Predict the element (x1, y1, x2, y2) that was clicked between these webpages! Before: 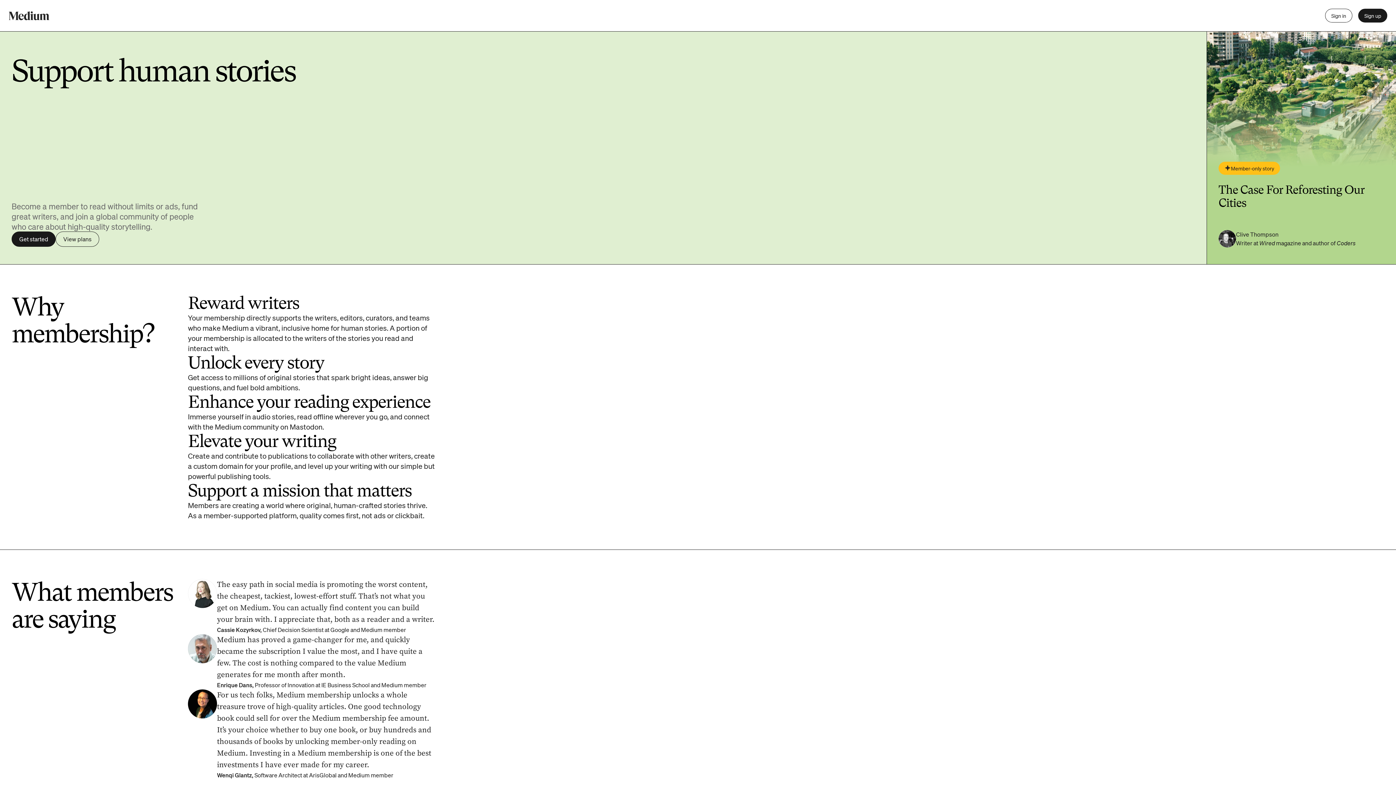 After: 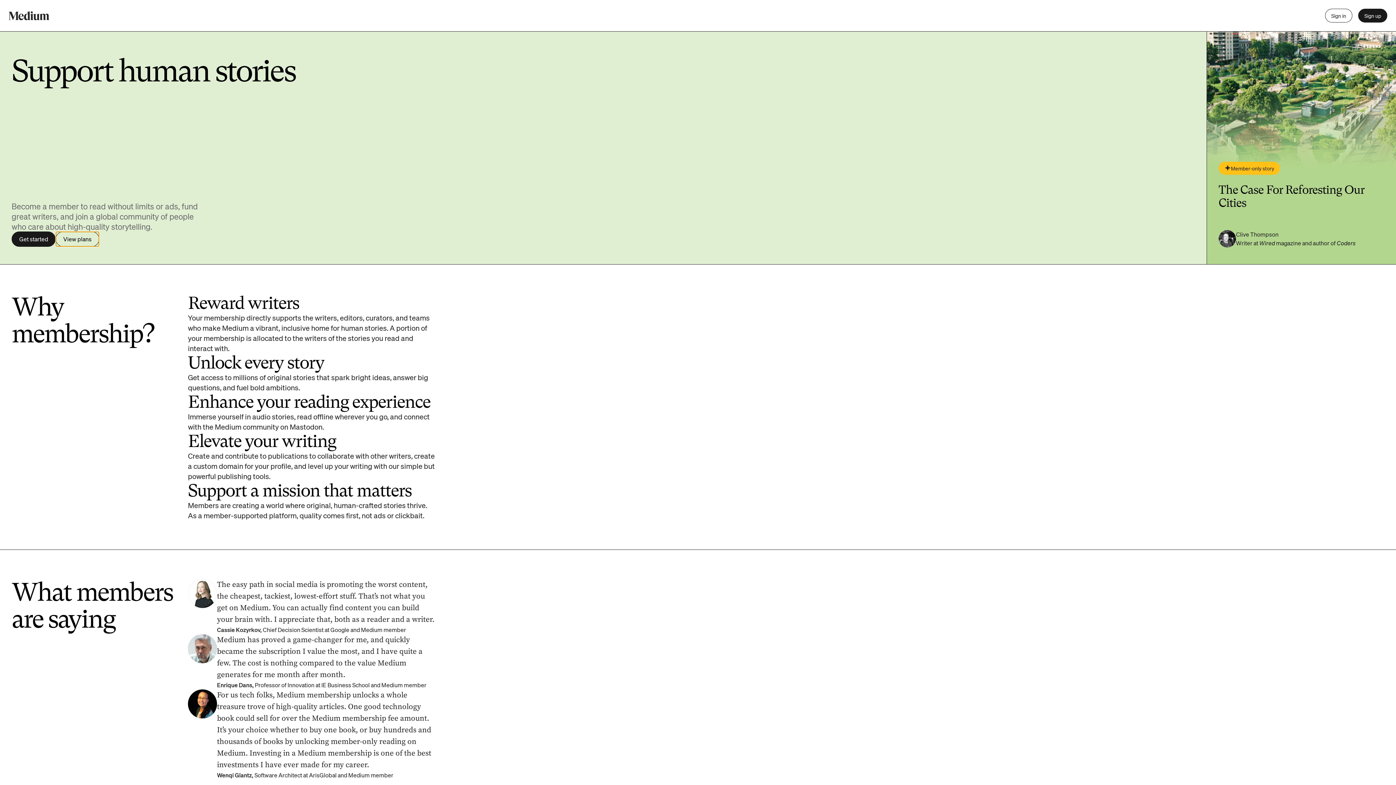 Action: label: View plans bbox: (55, 231, 99, 246)